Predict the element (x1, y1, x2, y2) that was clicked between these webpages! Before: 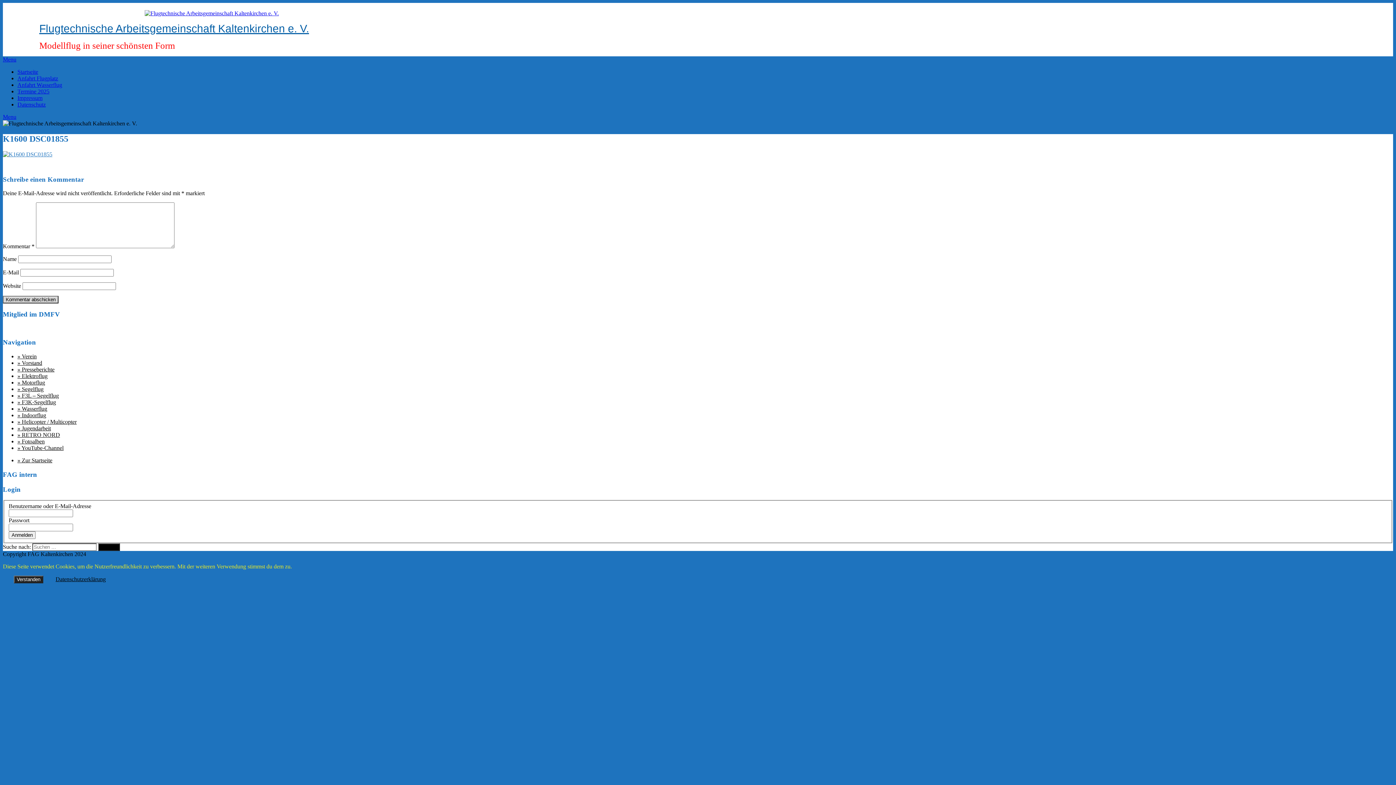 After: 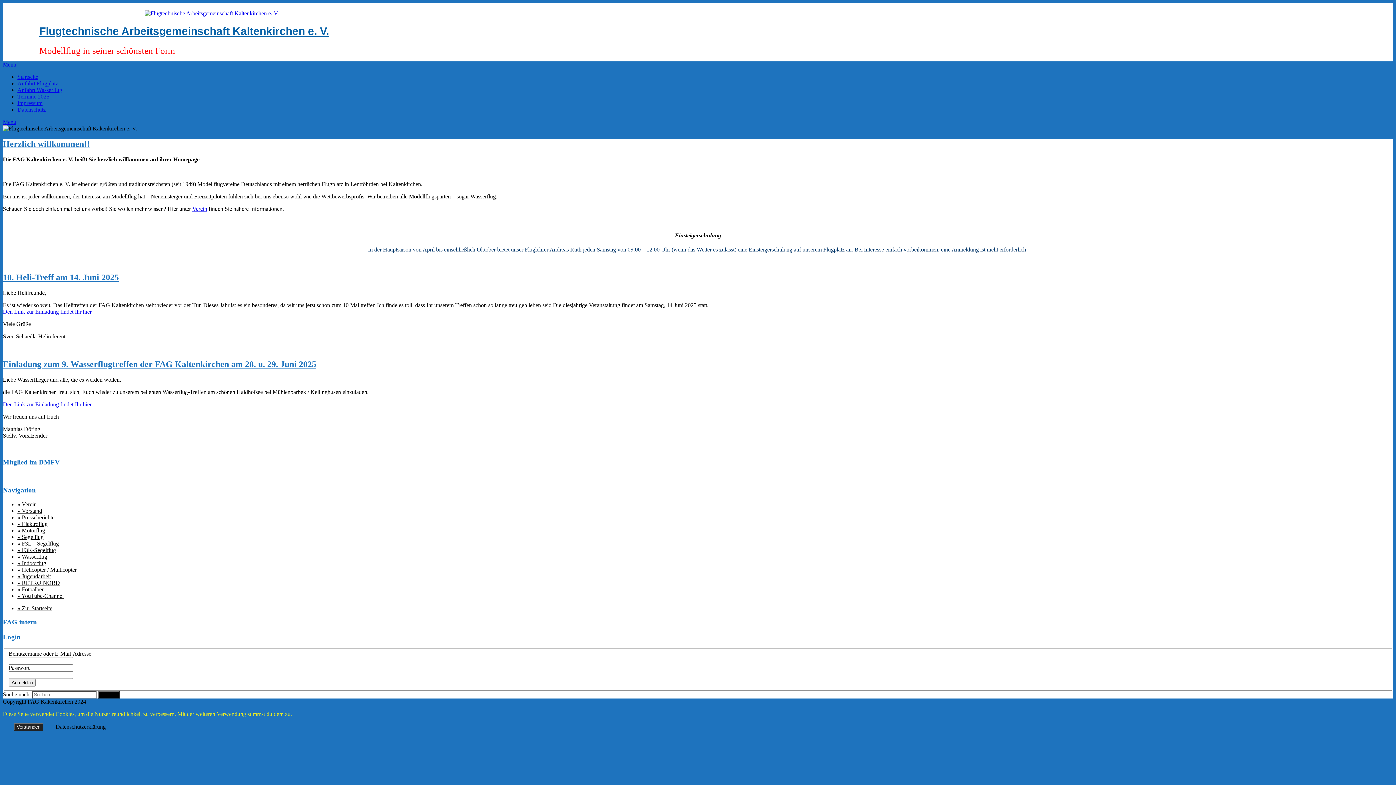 Action: label: Flugtechnische Arbeitsgemeinschaft Kaltenkirchen e. V. bbox: (2, 22, 309, 40)